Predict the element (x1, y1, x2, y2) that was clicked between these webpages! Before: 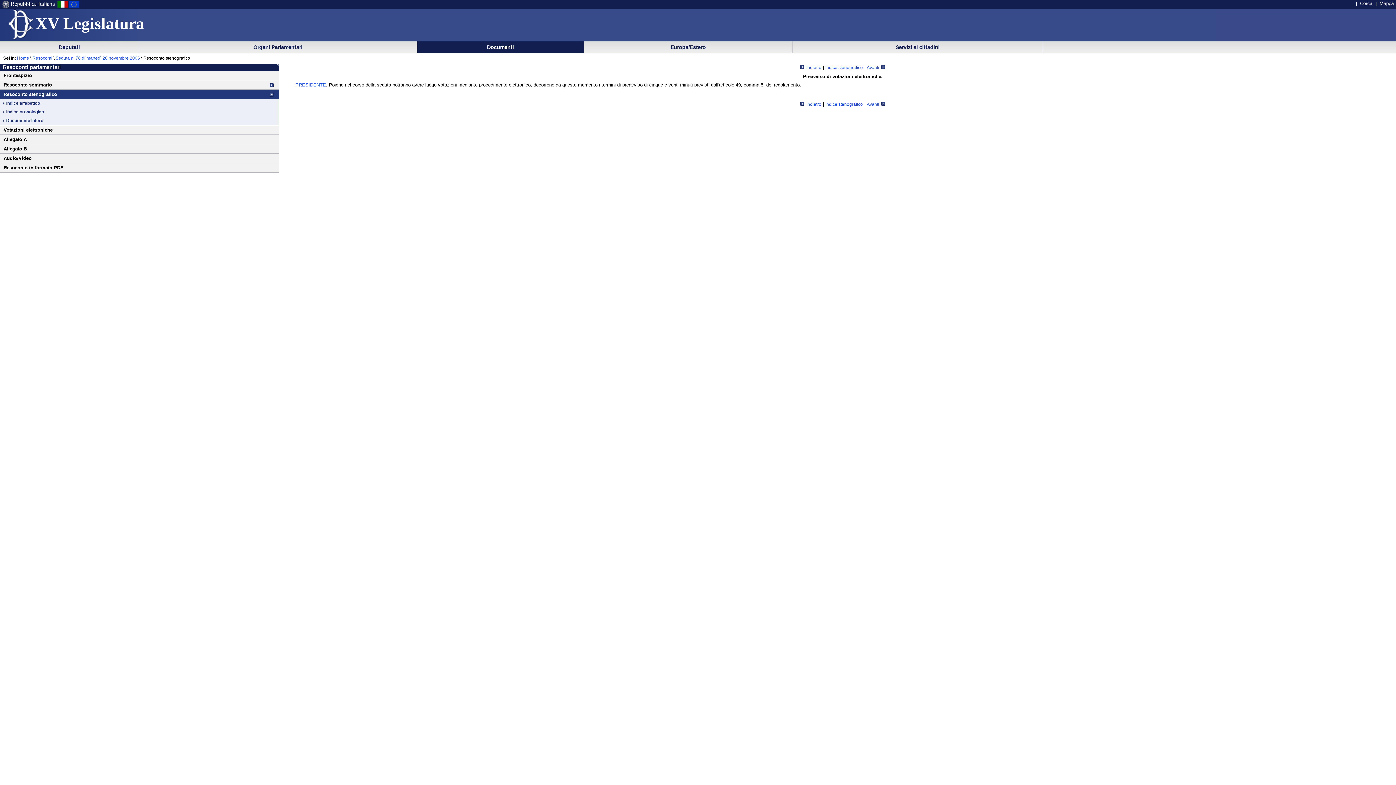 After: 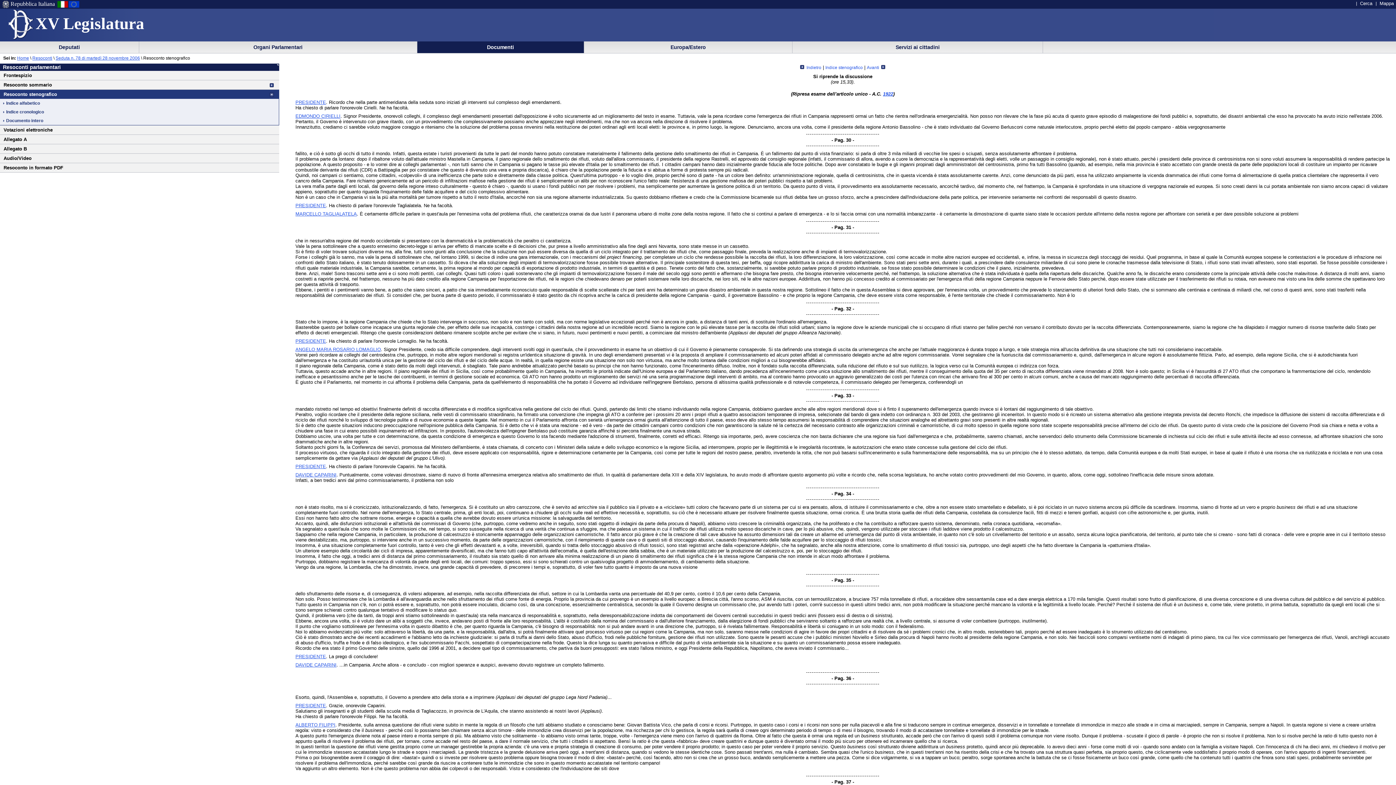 Action: bbox: (867, 64, 885, 70) label: Avanti 